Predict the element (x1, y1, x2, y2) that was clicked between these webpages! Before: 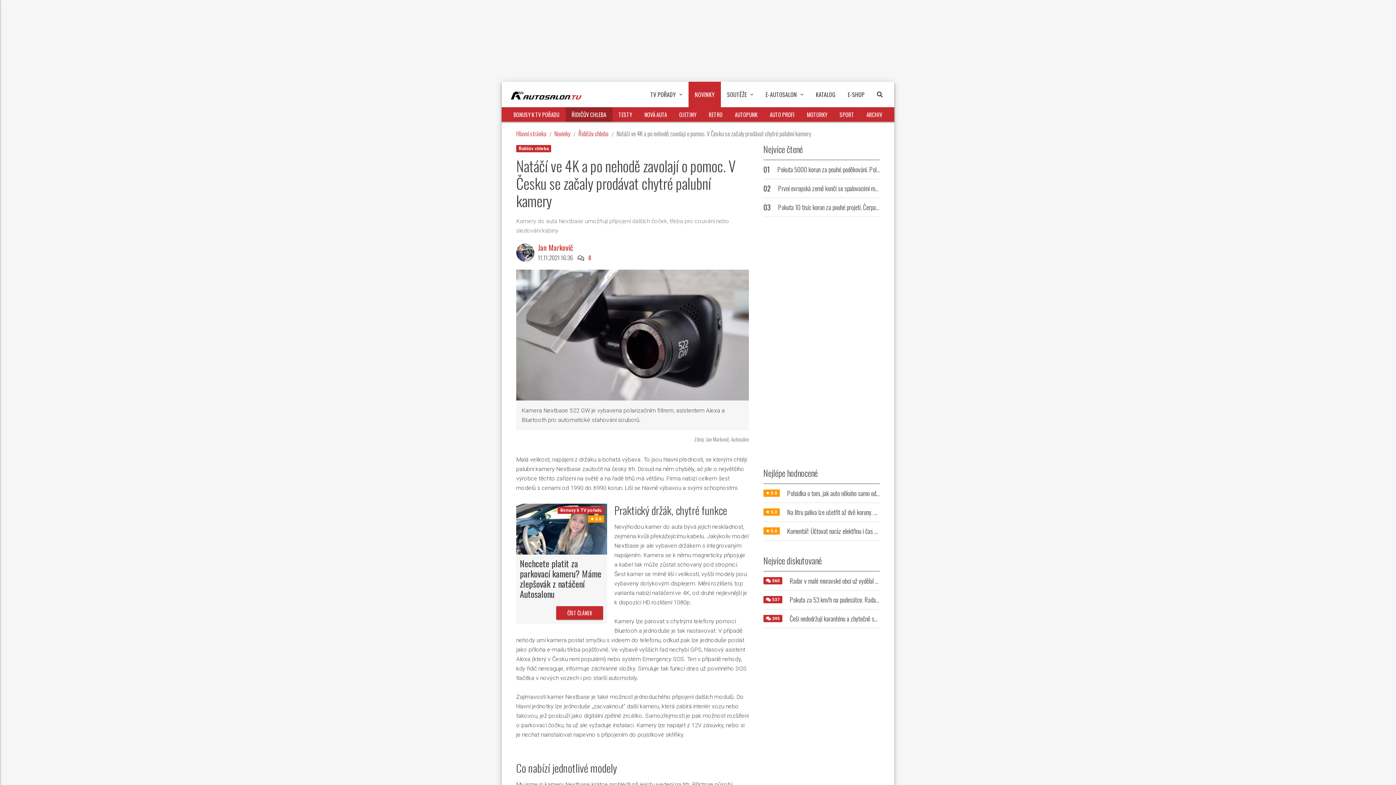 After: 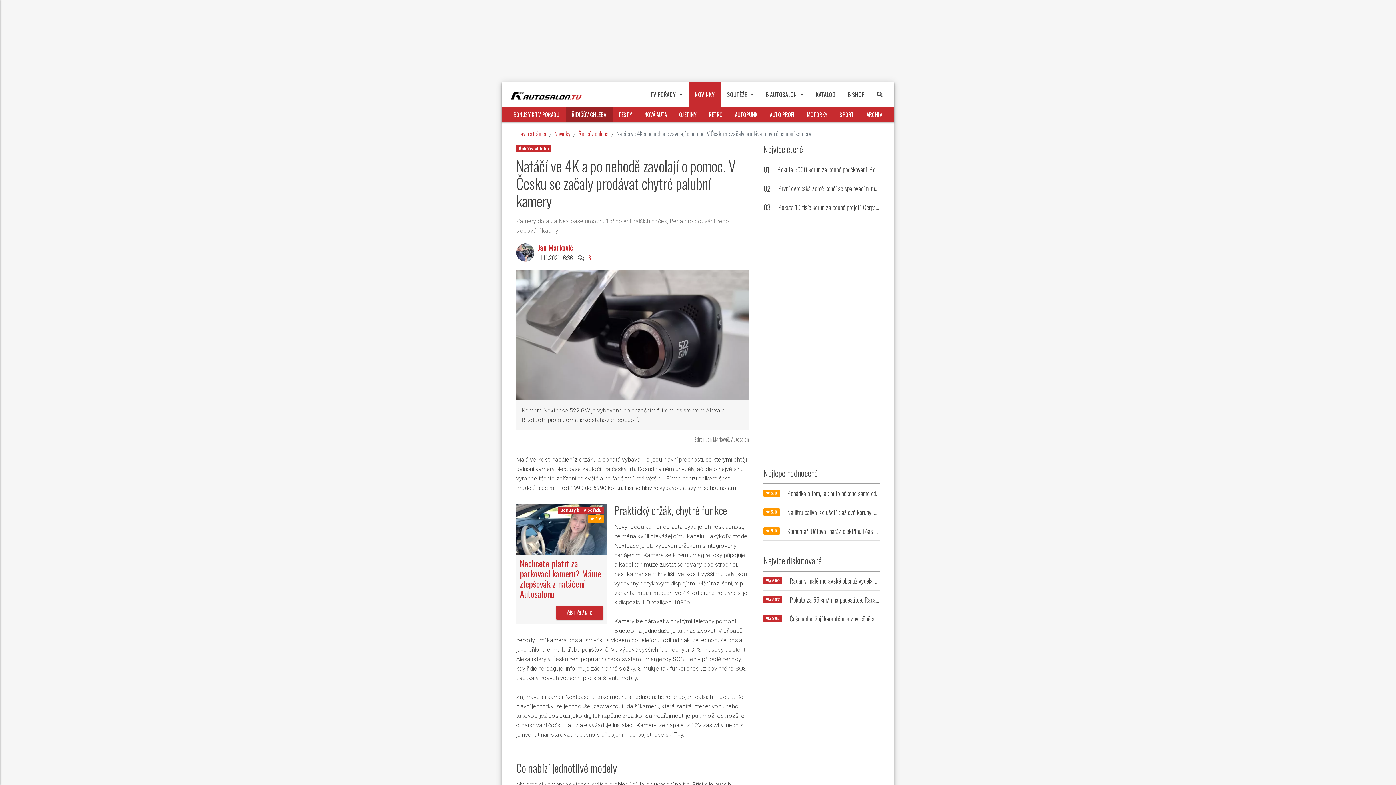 Action: label: Bonusy k TV pořadu
 3.6 bbox: (516, 525, 607, 532)